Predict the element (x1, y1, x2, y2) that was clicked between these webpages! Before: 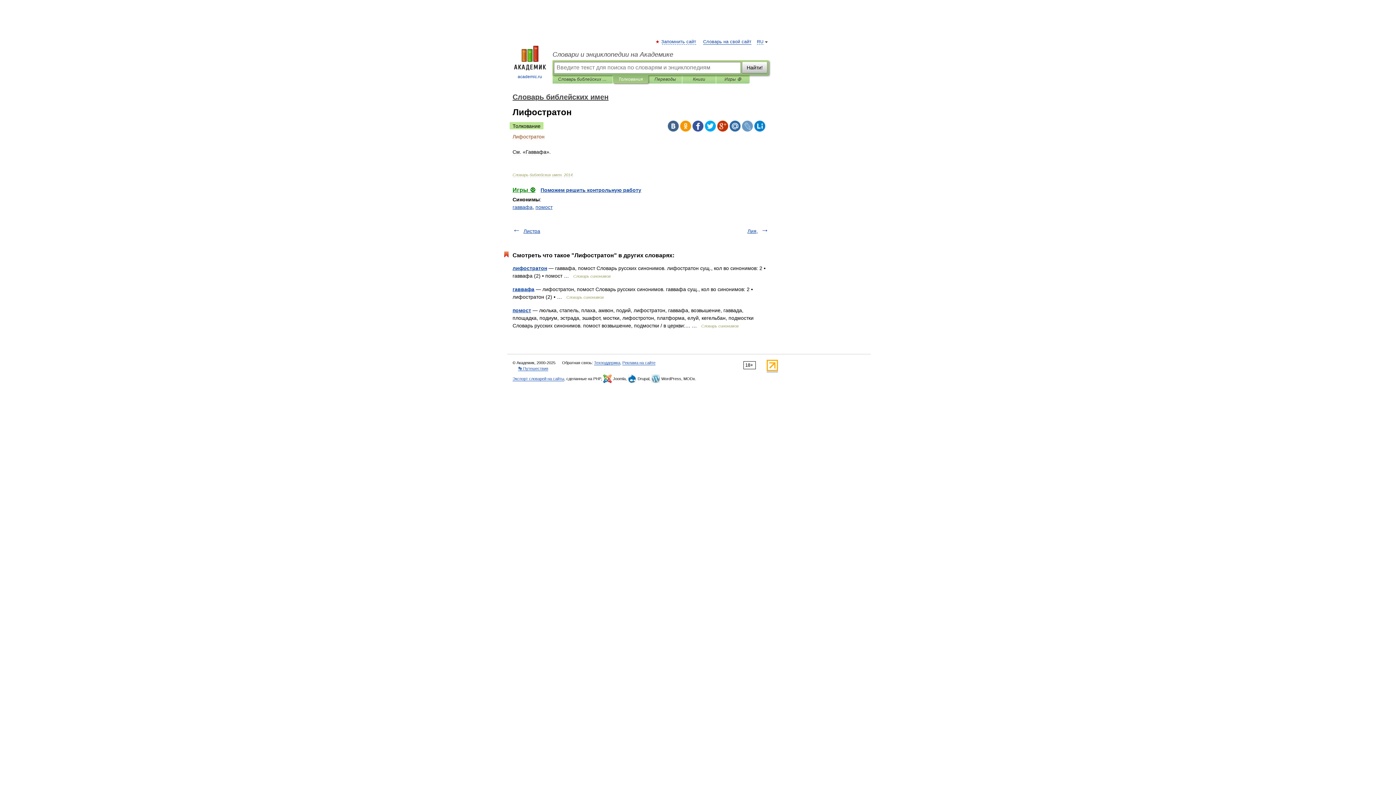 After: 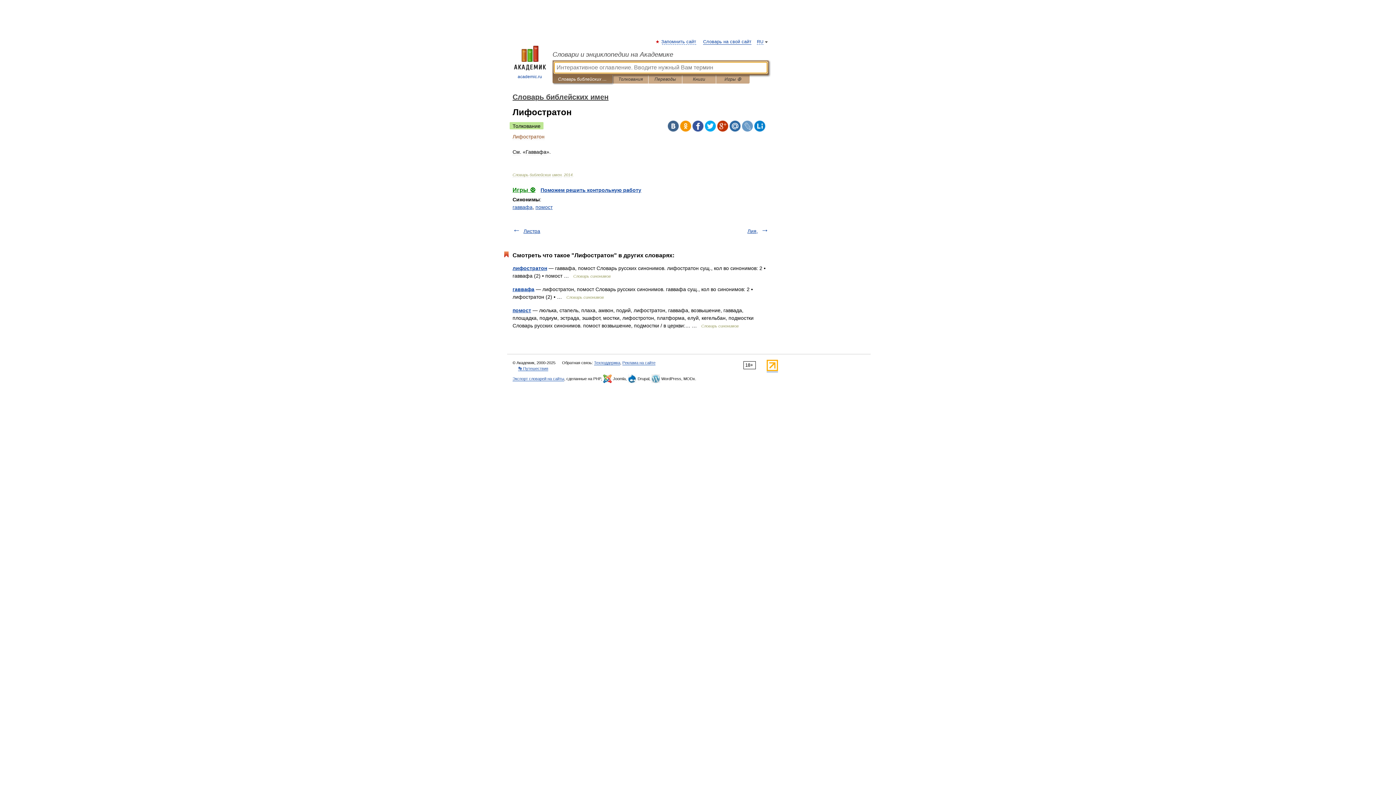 Action: bbox: (558, 75, 607, 83) label: Словарь библейских имен